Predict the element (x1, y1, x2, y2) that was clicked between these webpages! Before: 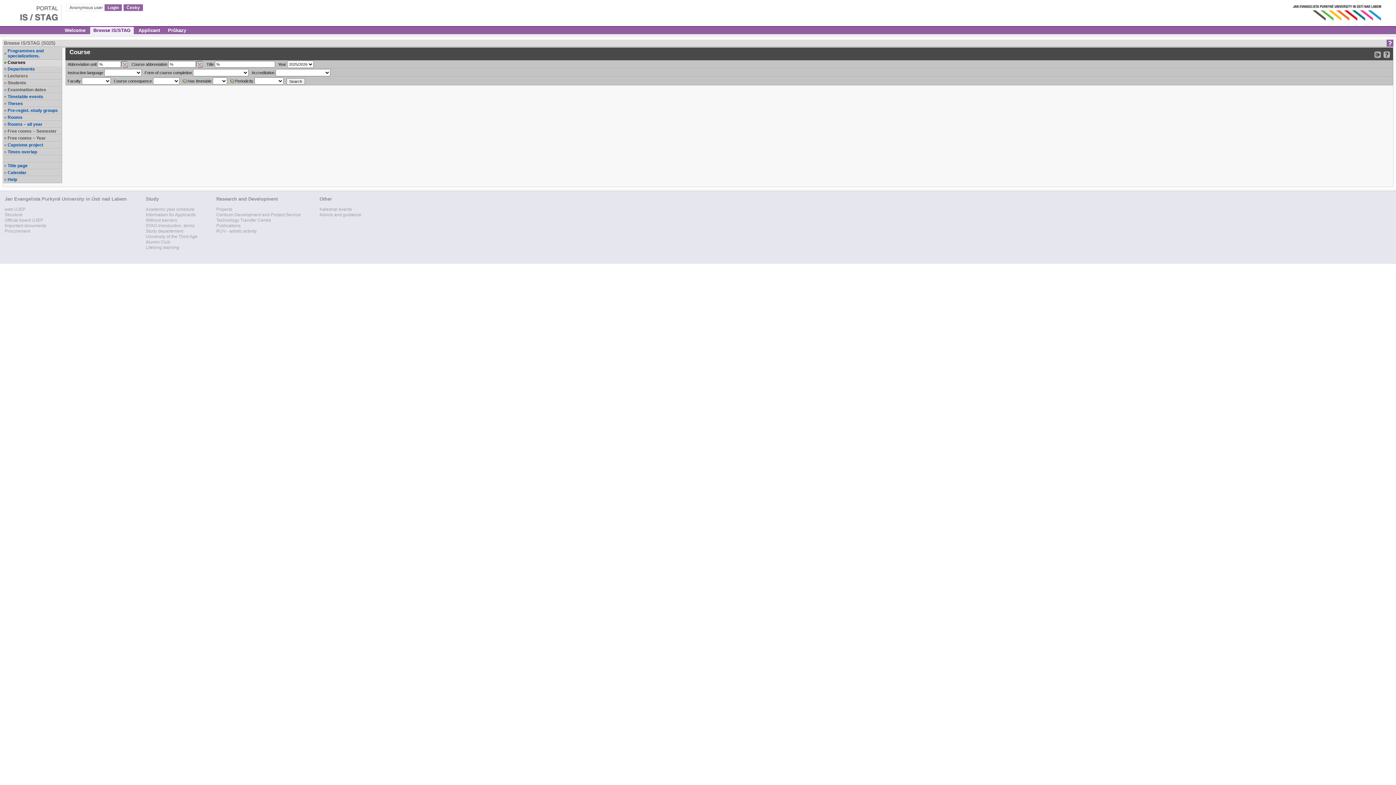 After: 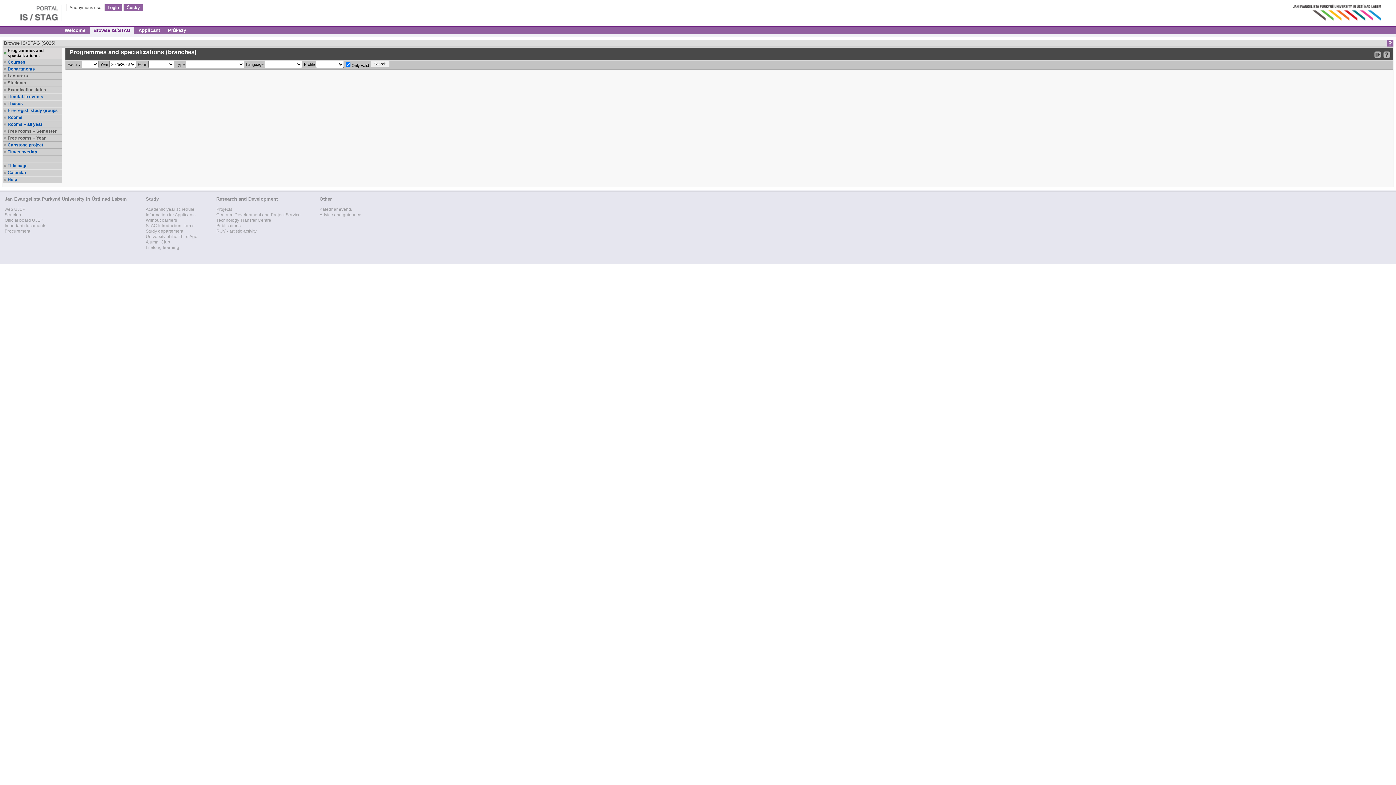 Action: bbox: (7, 48, 61, 58) label: Programmes and specializations.